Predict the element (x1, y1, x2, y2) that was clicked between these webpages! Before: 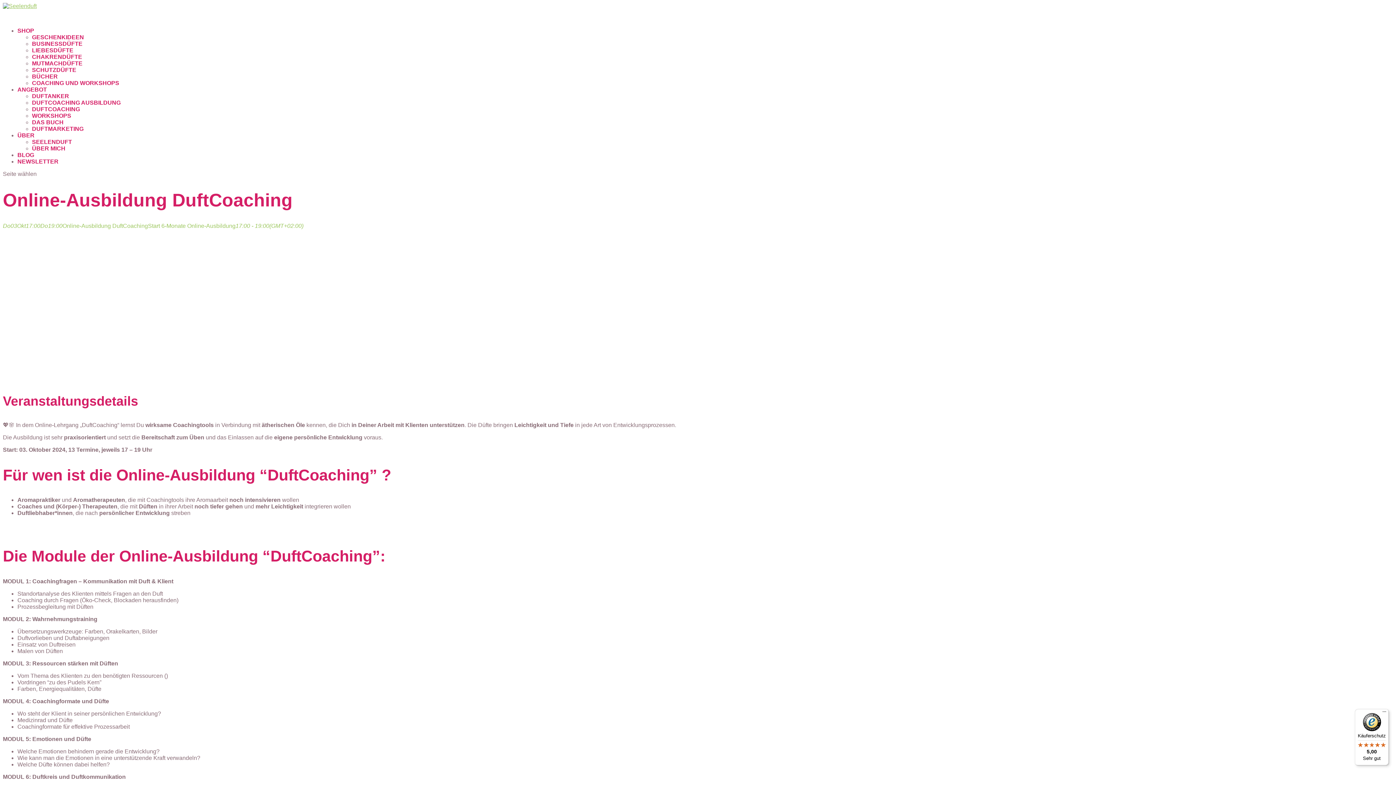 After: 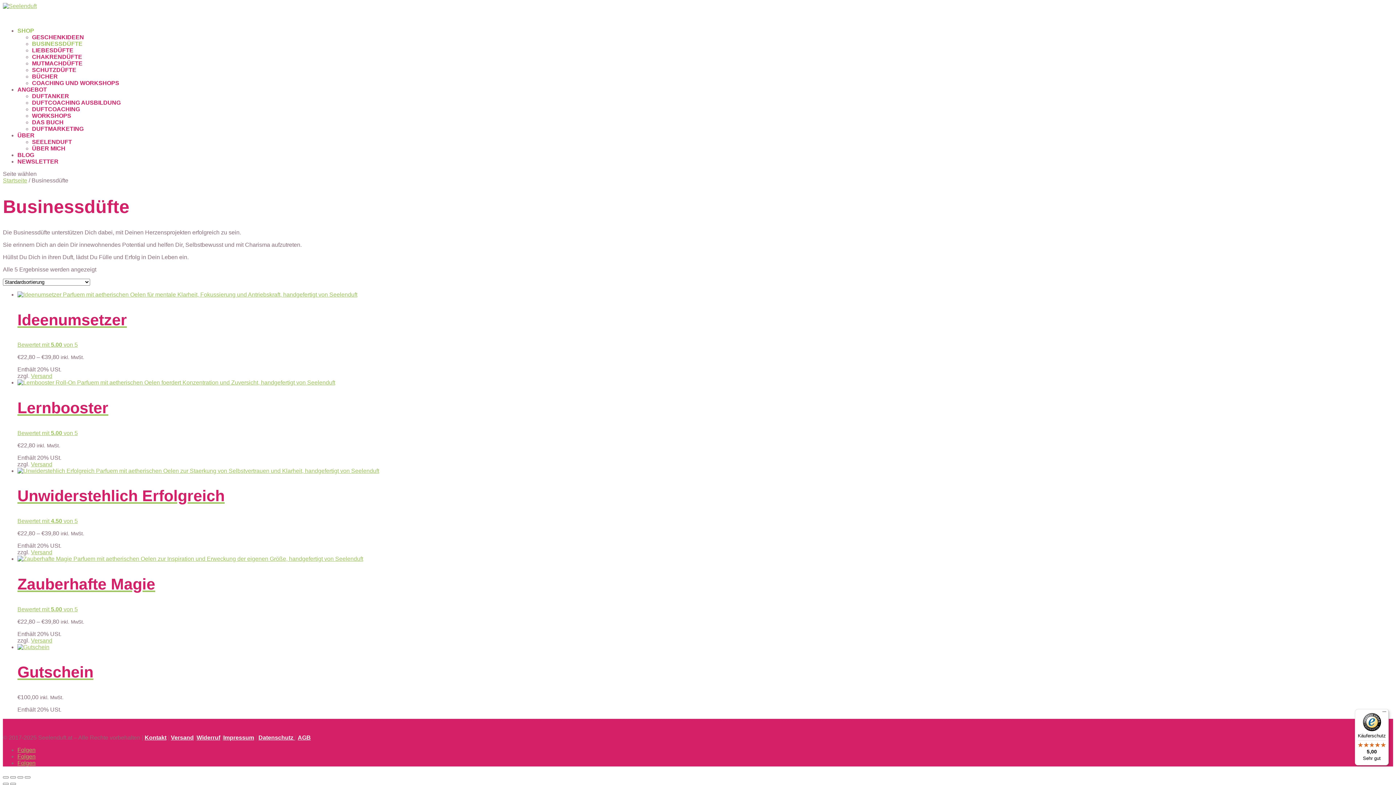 Action: bbox: (32, 40, 82, 46) label: BUSINESSDÜFTE